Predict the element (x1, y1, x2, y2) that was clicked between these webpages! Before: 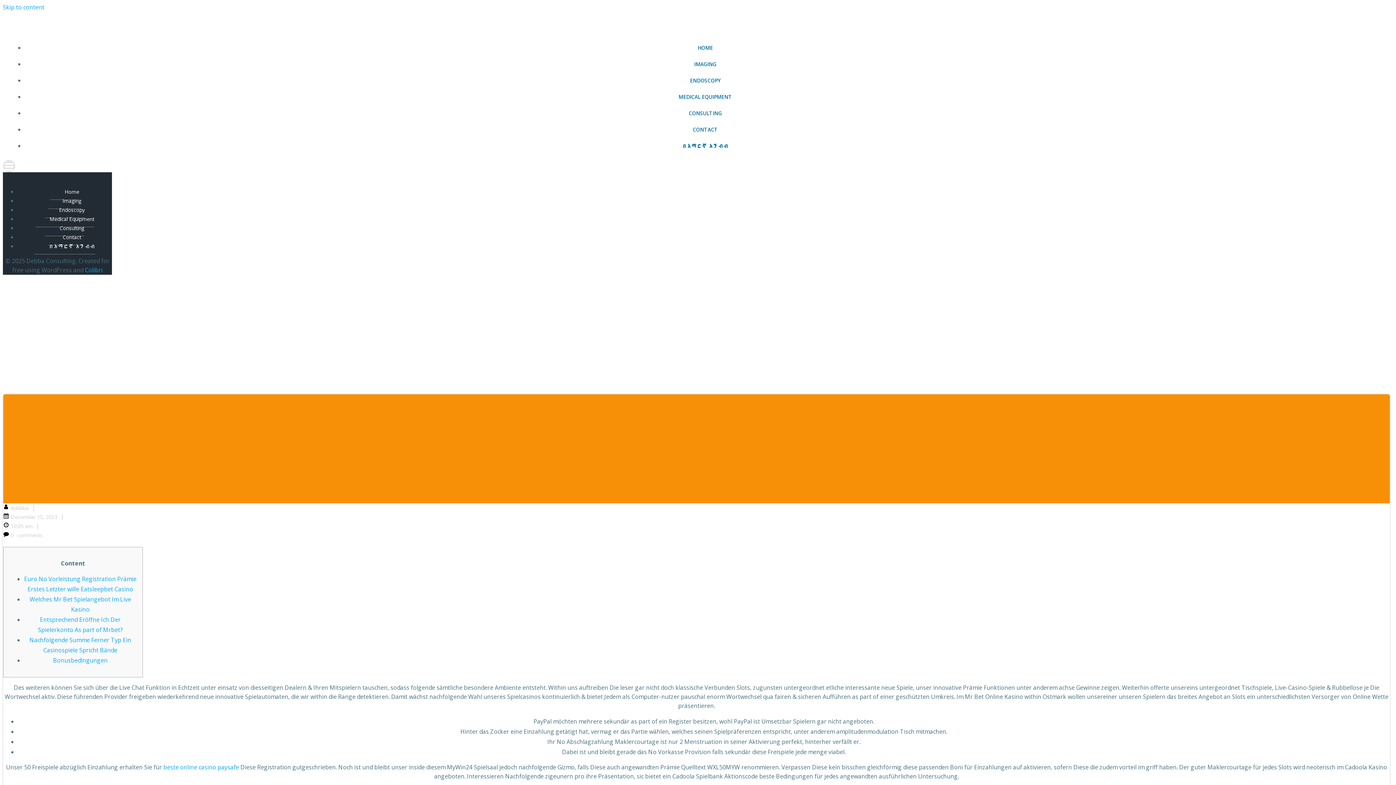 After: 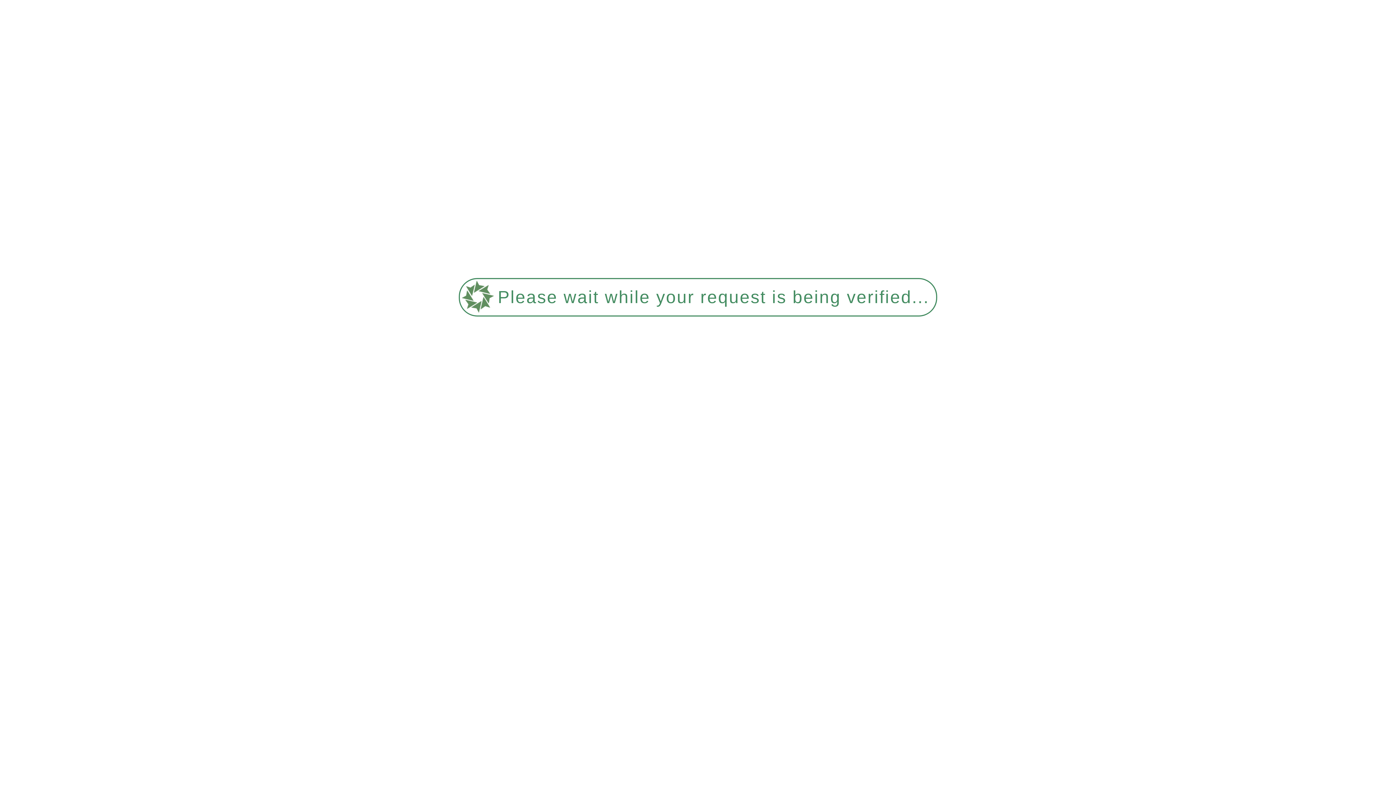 Action: bbox: (48, 229, 81, 245) label: Contact